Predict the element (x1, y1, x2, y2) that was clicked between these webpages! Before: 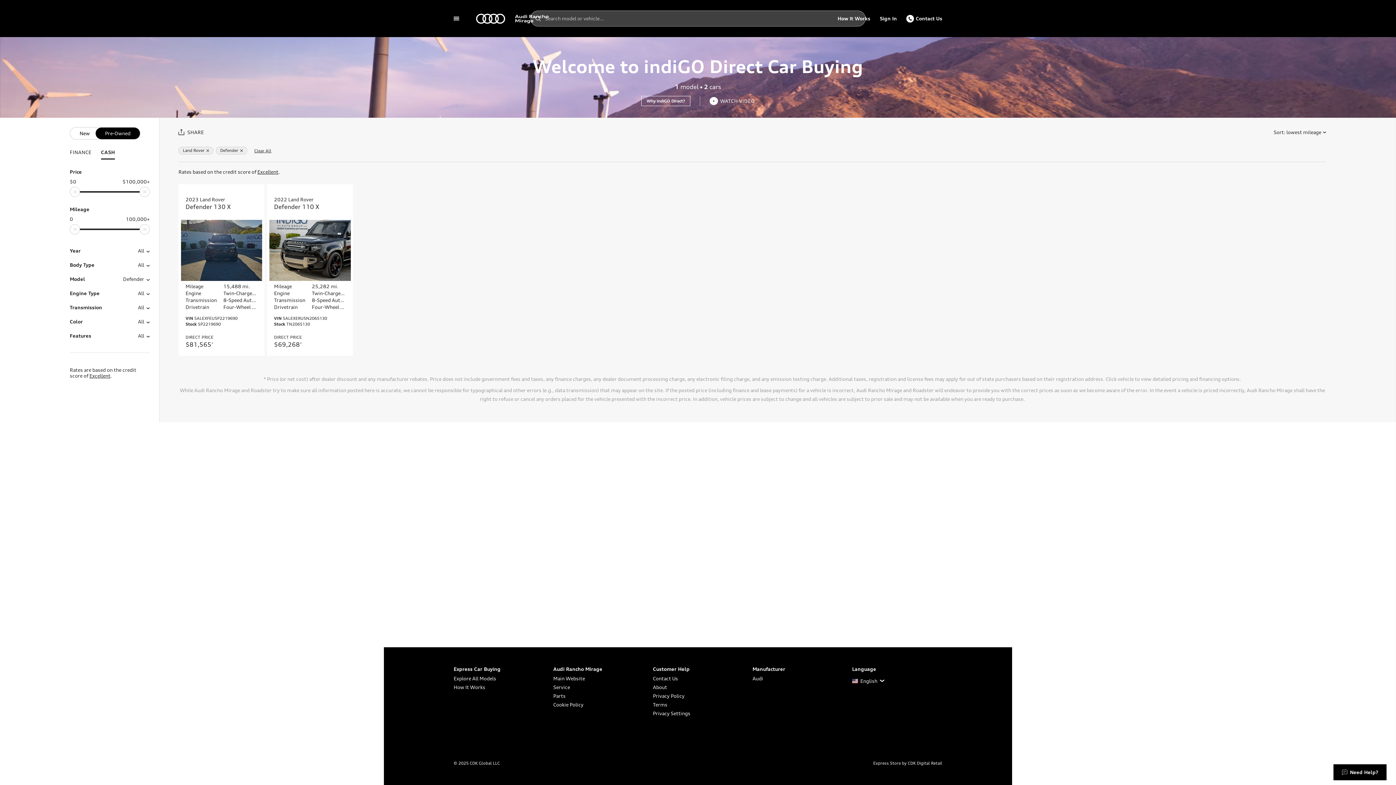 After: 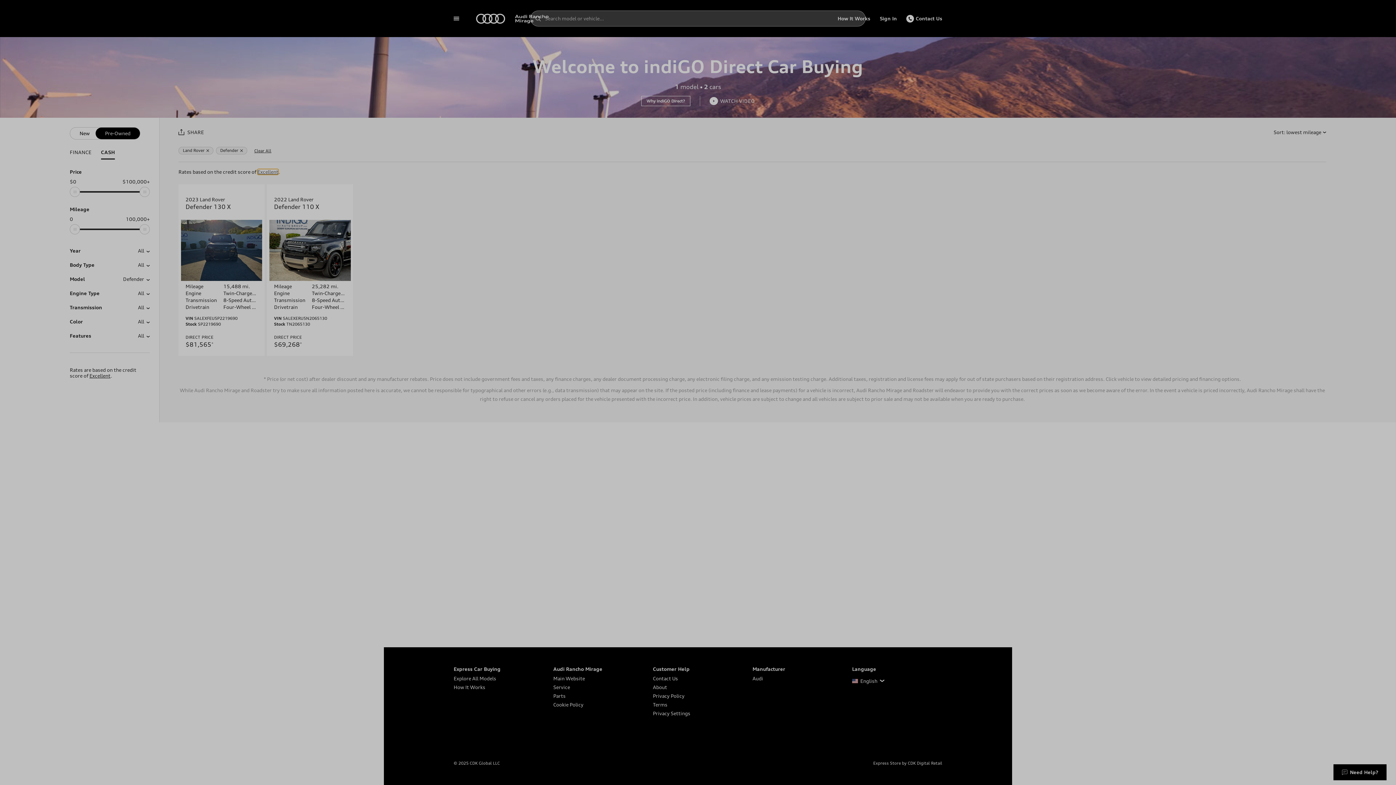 Action: bbox: (257, 169, 278, 174) label: Excellent